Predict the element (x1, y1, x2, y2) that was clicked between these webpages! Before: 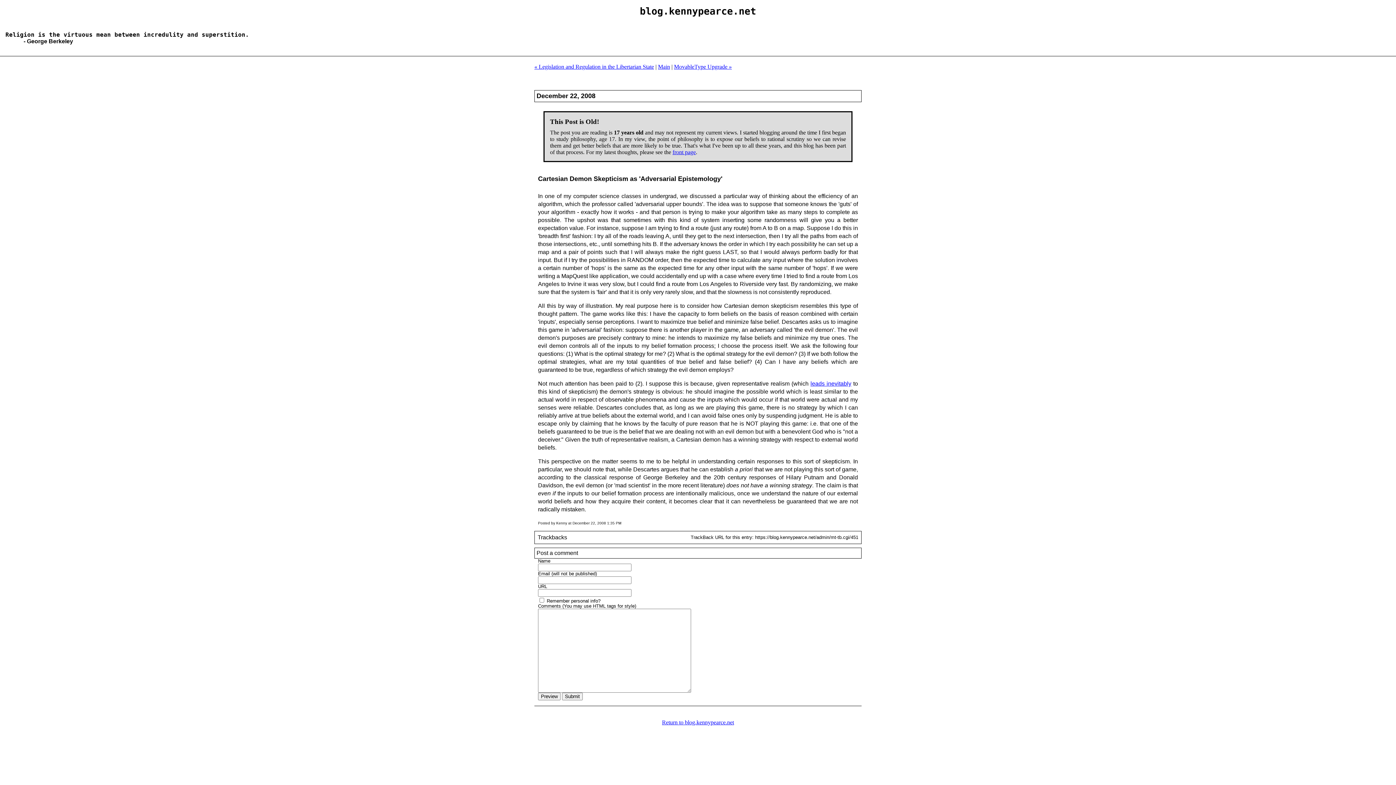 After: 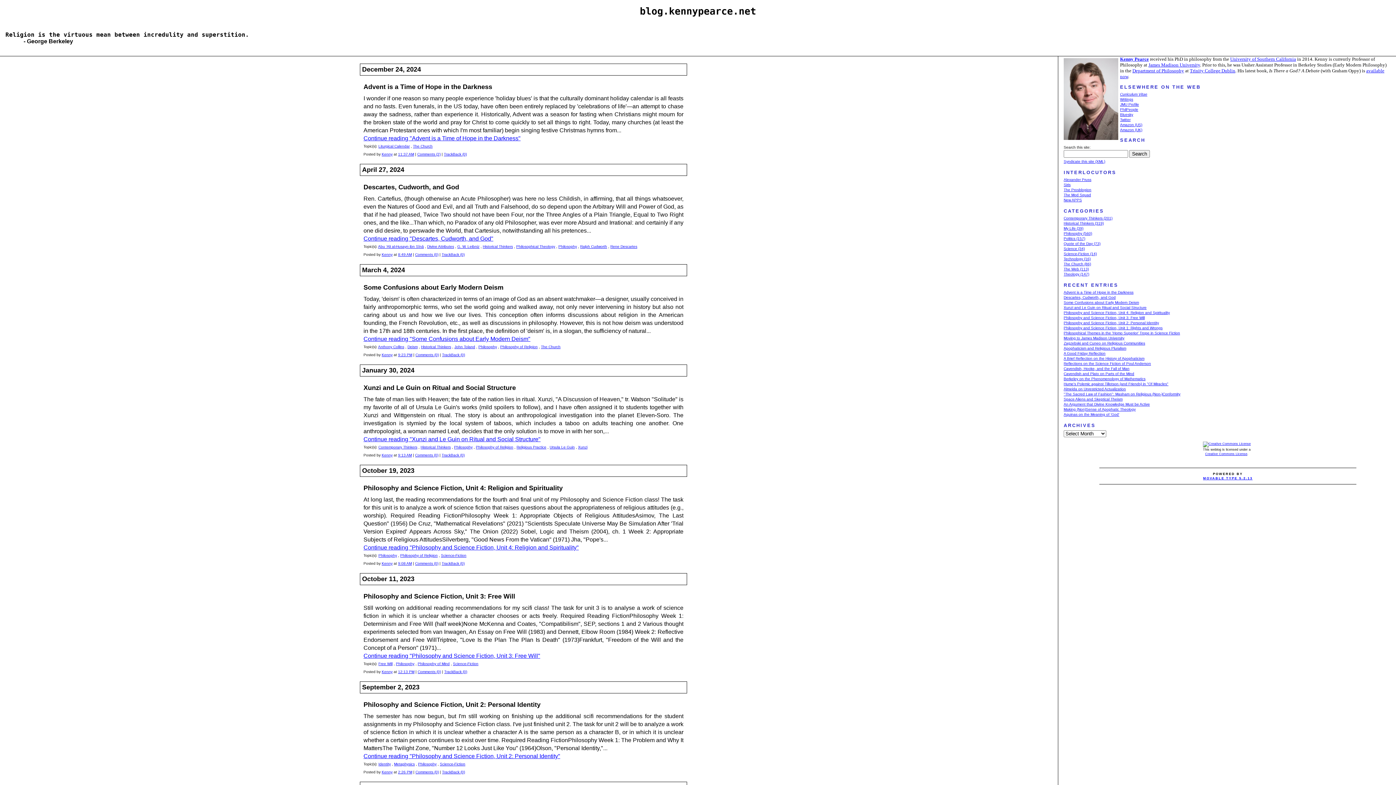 Action: label: Return to blog.kennypearce.net bbox: (662, 719, 734, 725)